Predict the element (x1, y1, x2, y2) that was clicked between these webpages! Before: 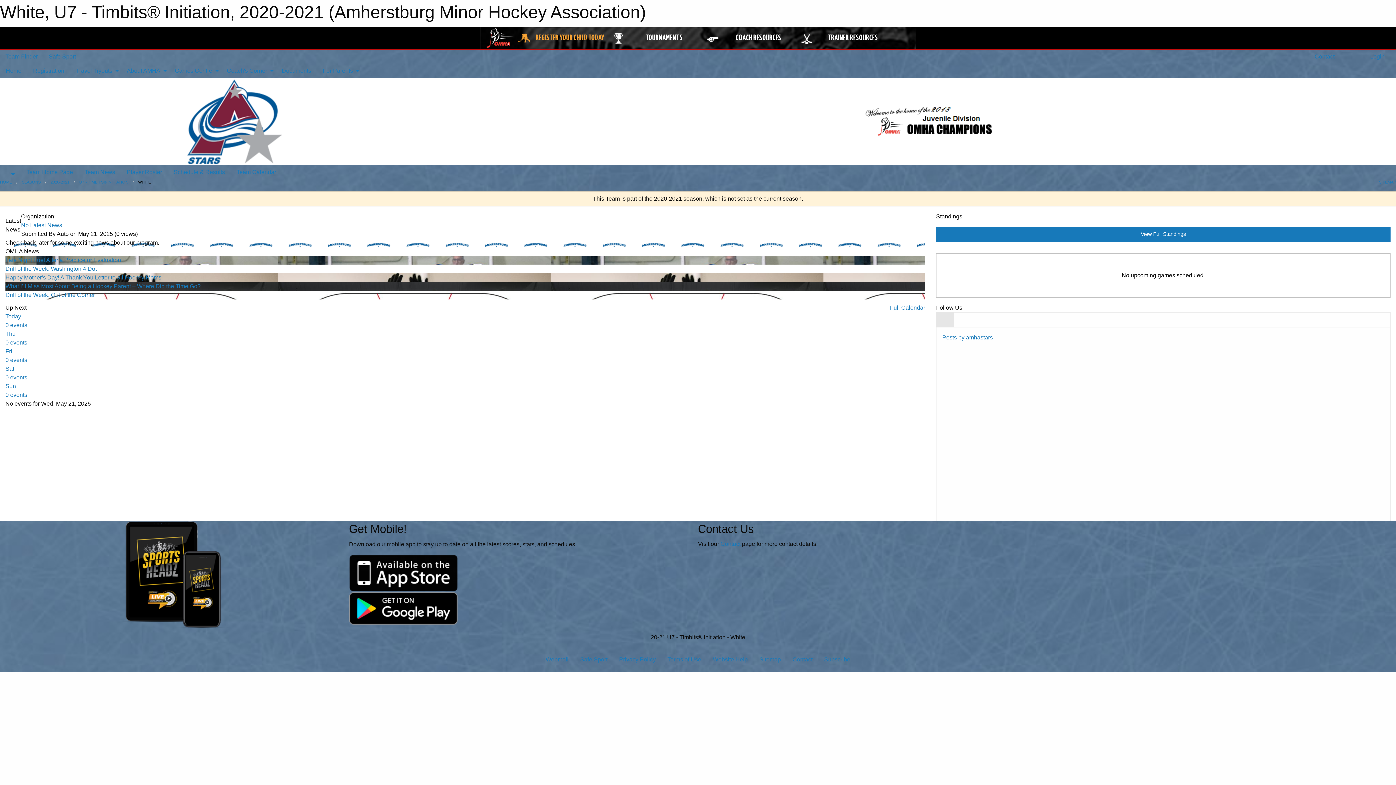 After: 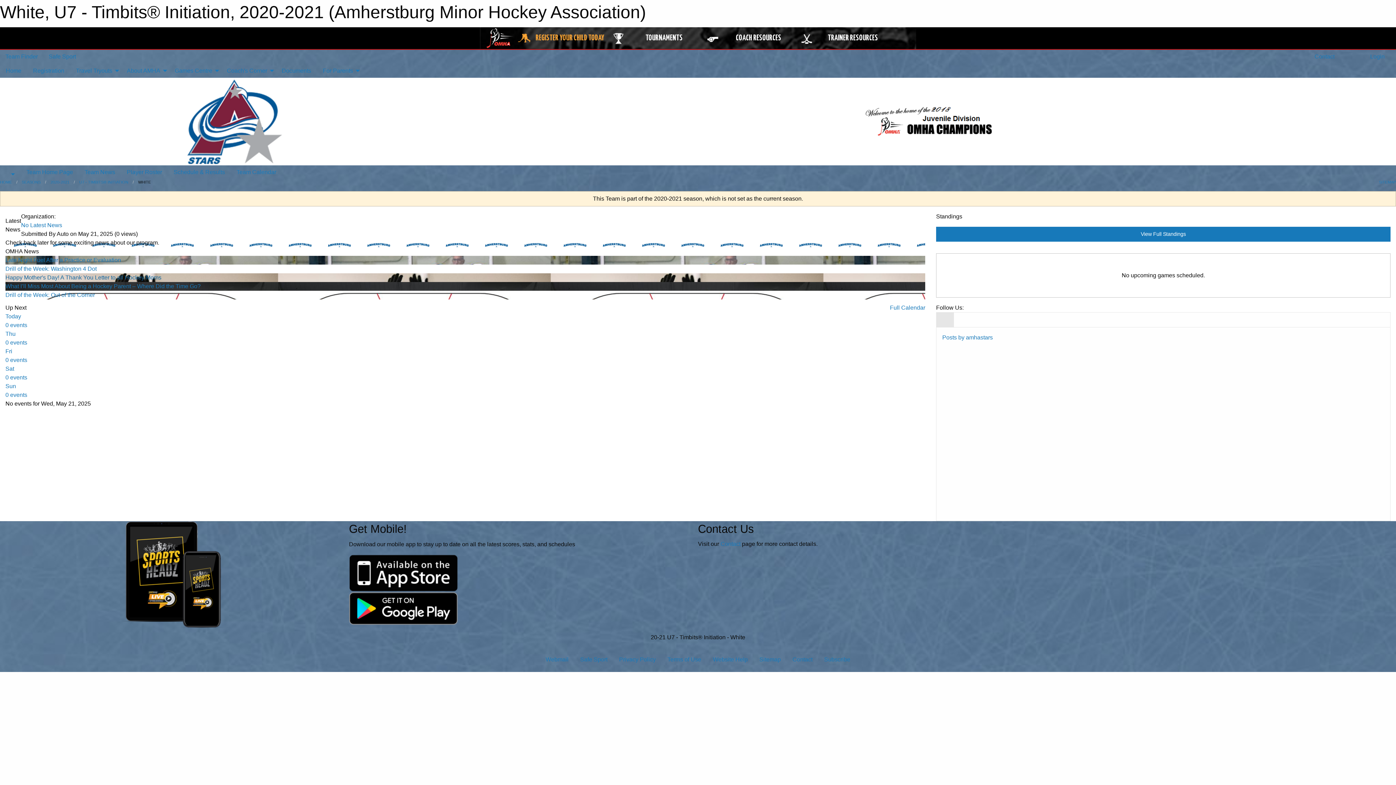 Action: bbox: (5, 274, 161, 280) label: Happy Mother's Day! A Thank You Letter to all Hockey Moms